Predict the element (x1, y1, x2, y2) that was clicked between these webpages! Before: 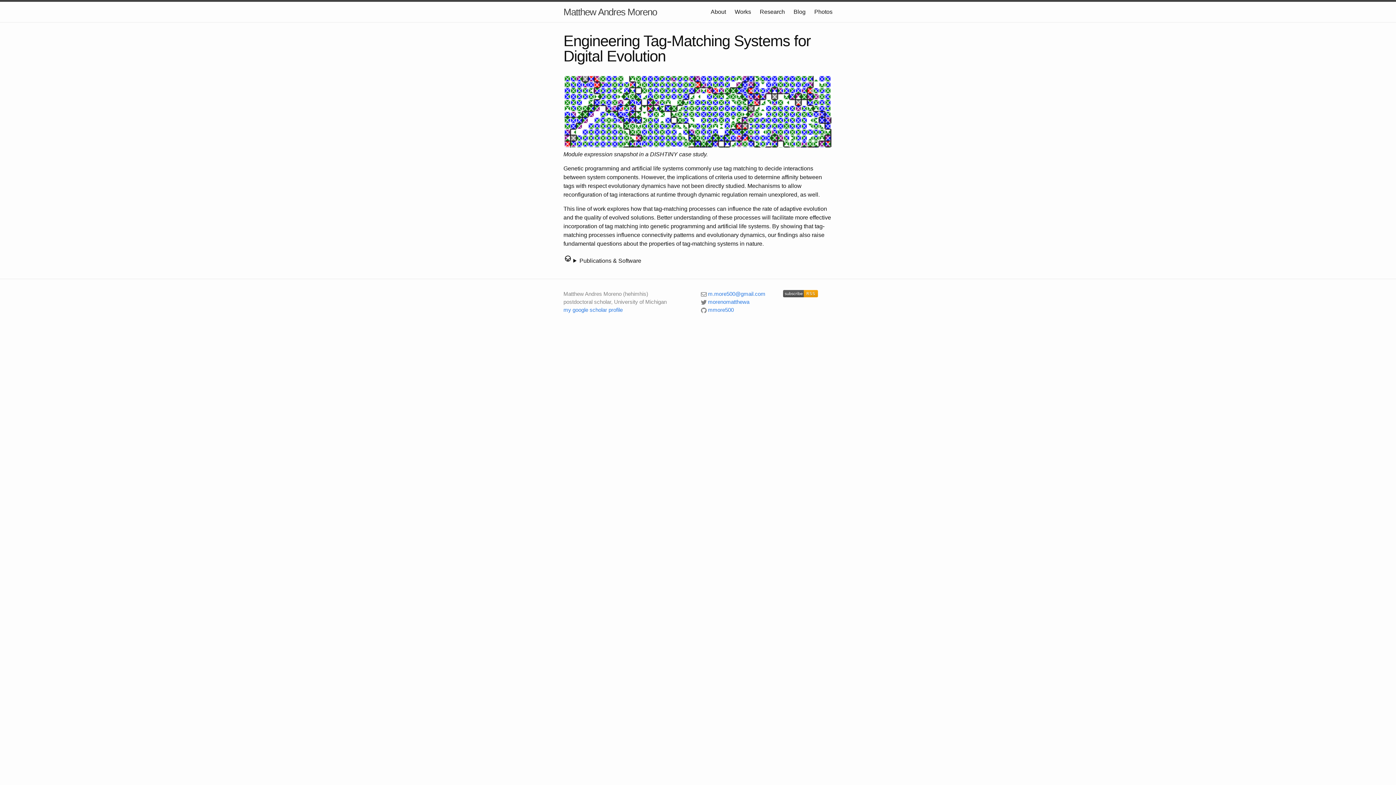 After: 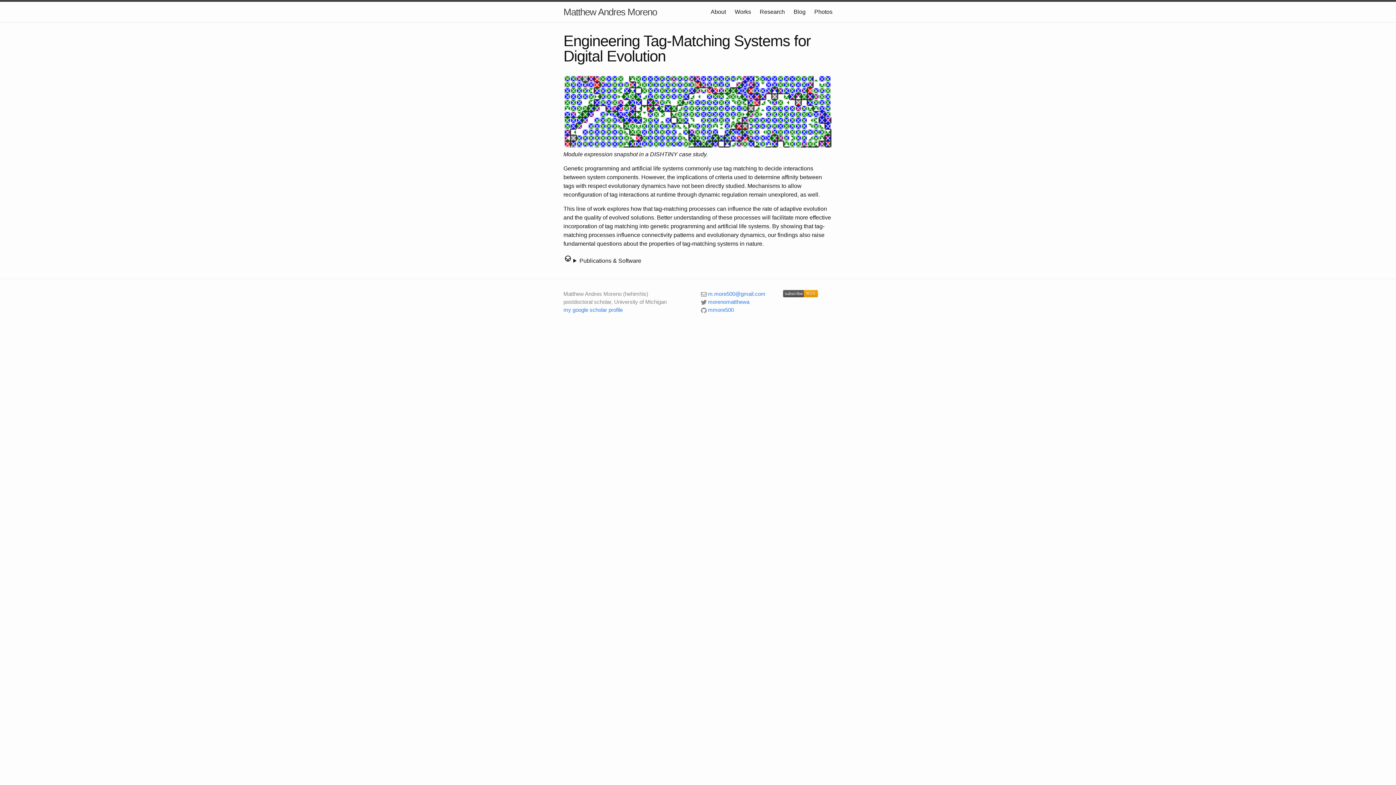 Action: bbox: (783, 290, 800, 297)